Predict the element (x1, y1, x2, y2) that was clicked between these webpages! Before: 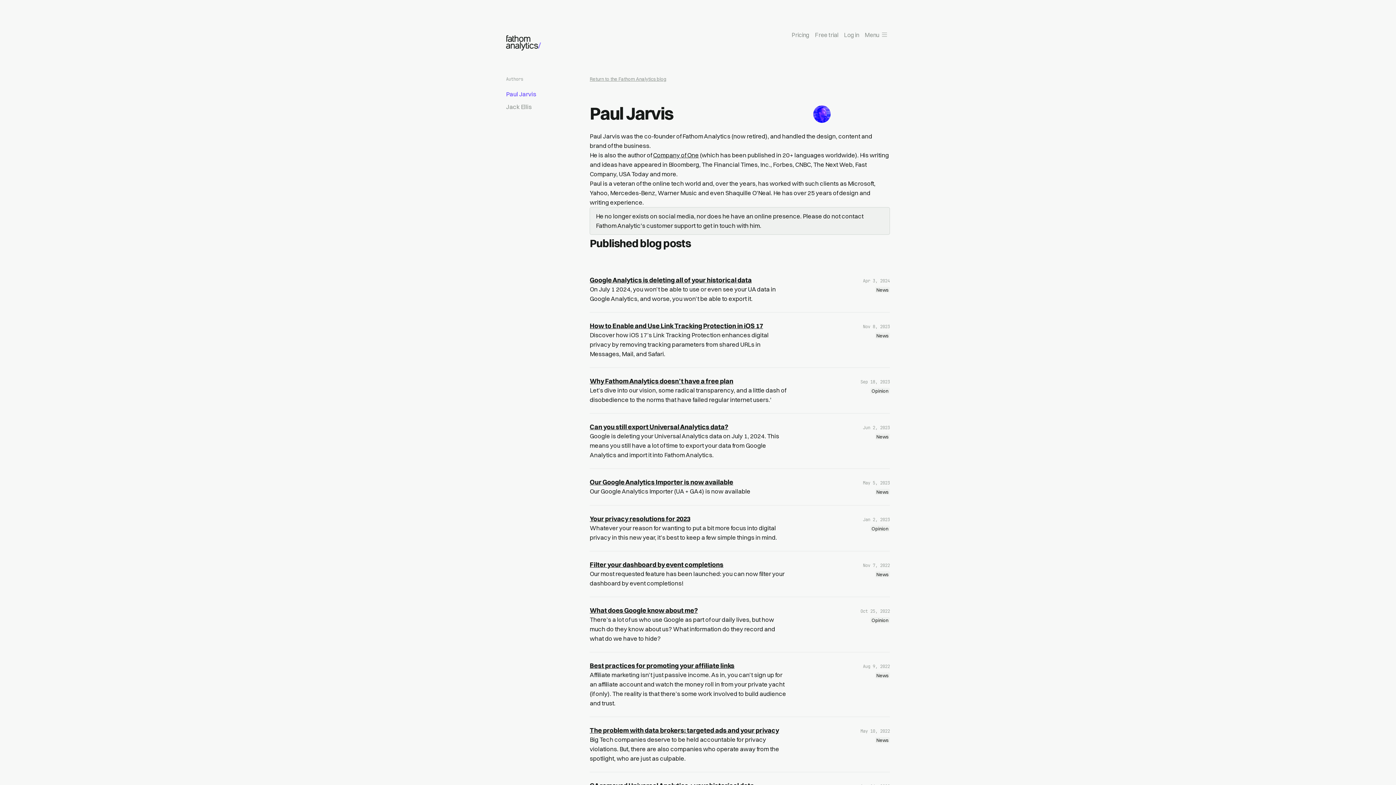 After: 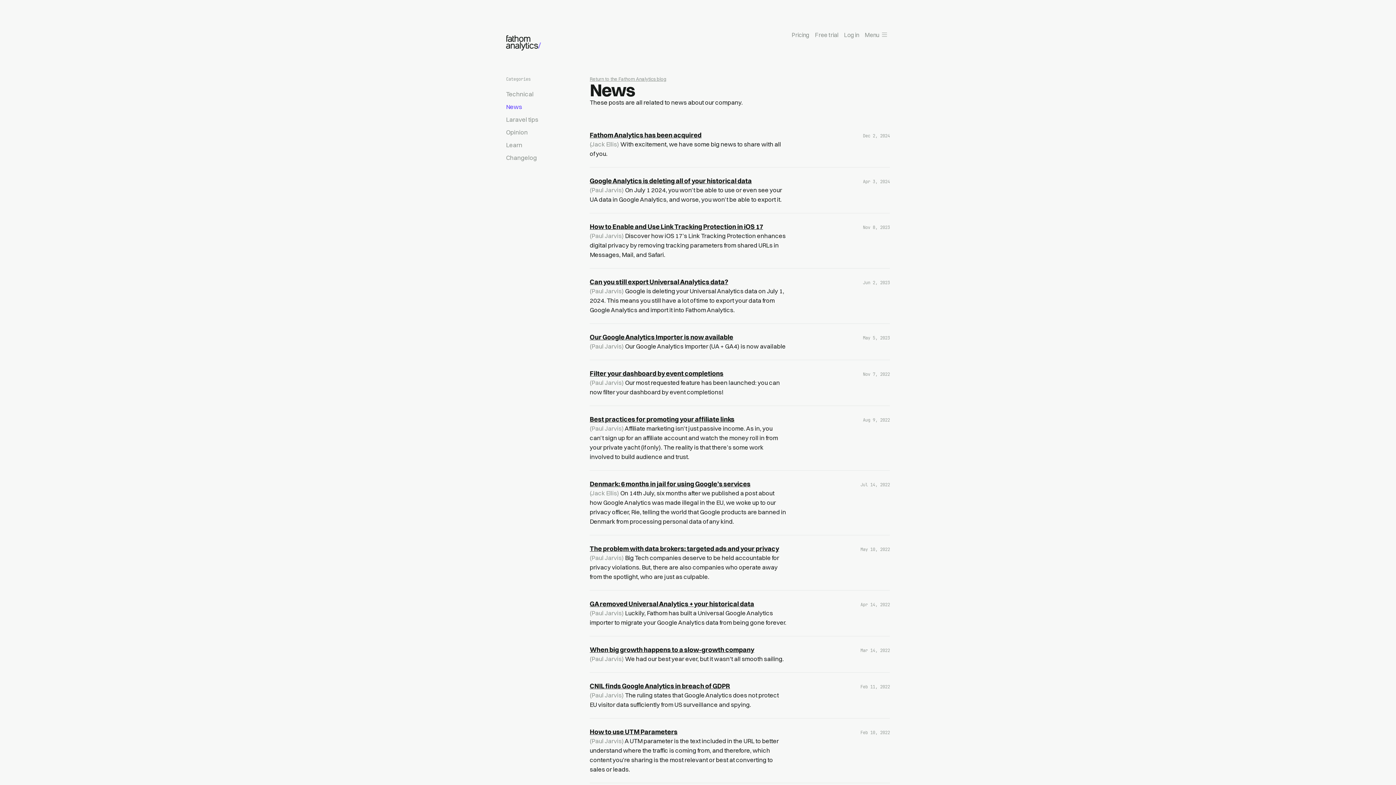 Action: label: News bbox: (875, 286, 890, 293)